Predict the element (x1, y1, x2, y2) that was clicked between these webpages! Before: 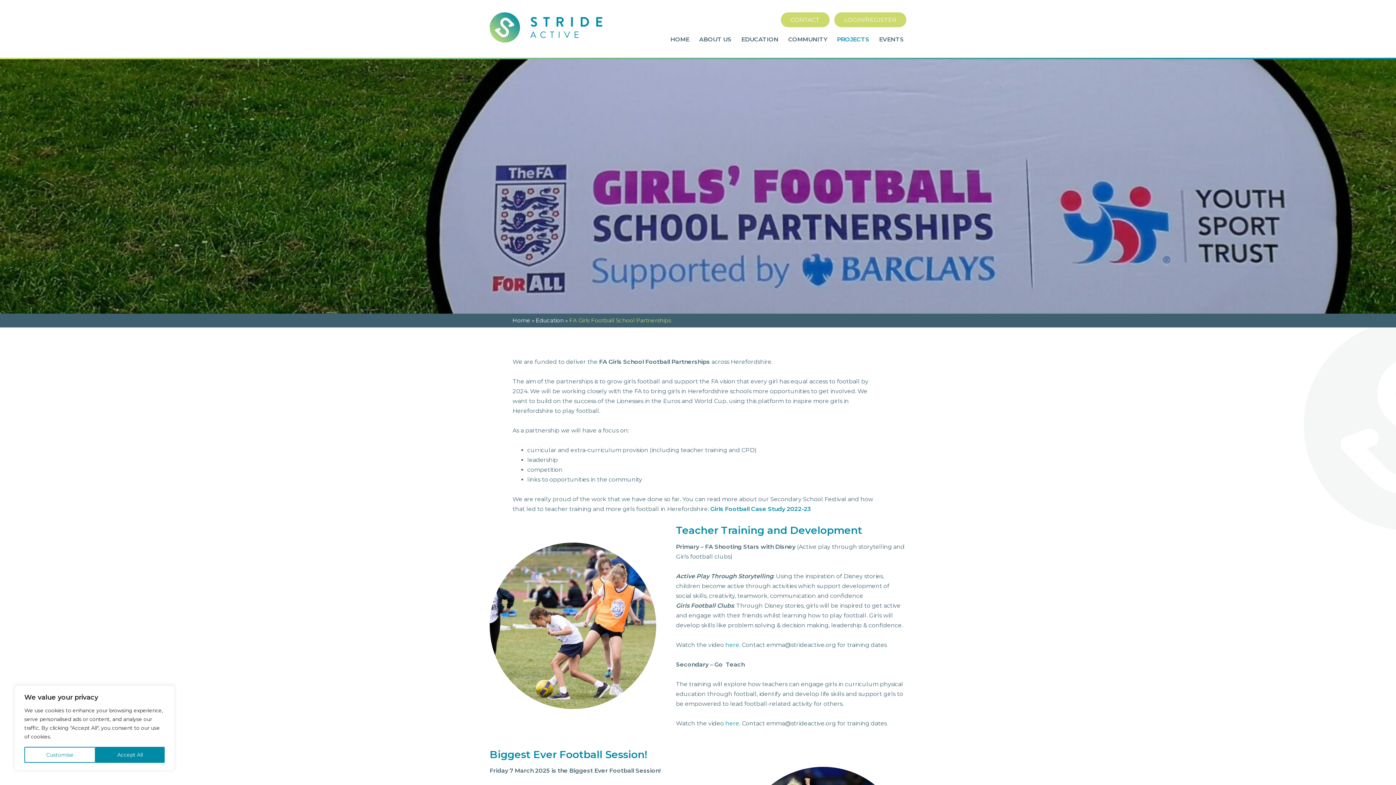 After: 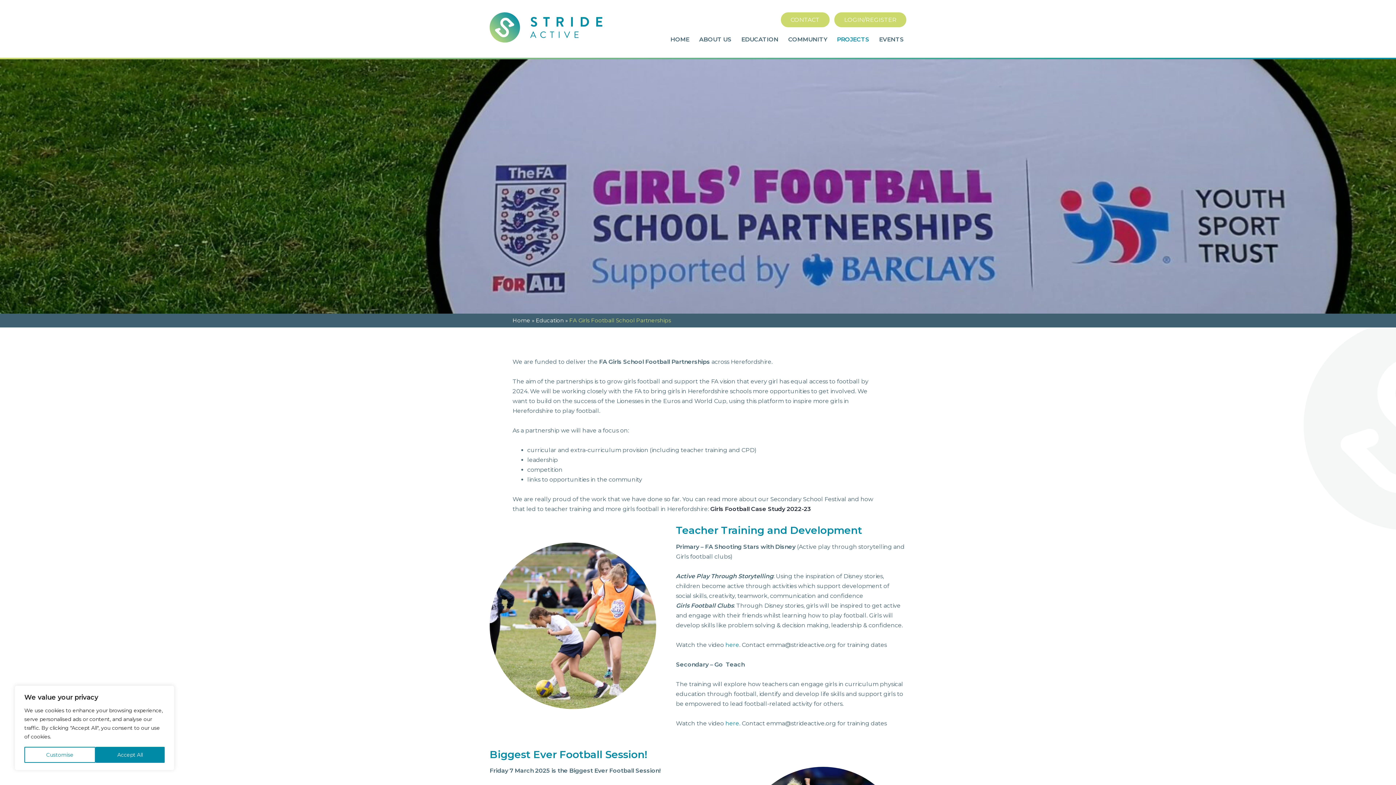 Action: bbox: (710, 505, 811, 512) label: Girls Football Case Study 2022-23